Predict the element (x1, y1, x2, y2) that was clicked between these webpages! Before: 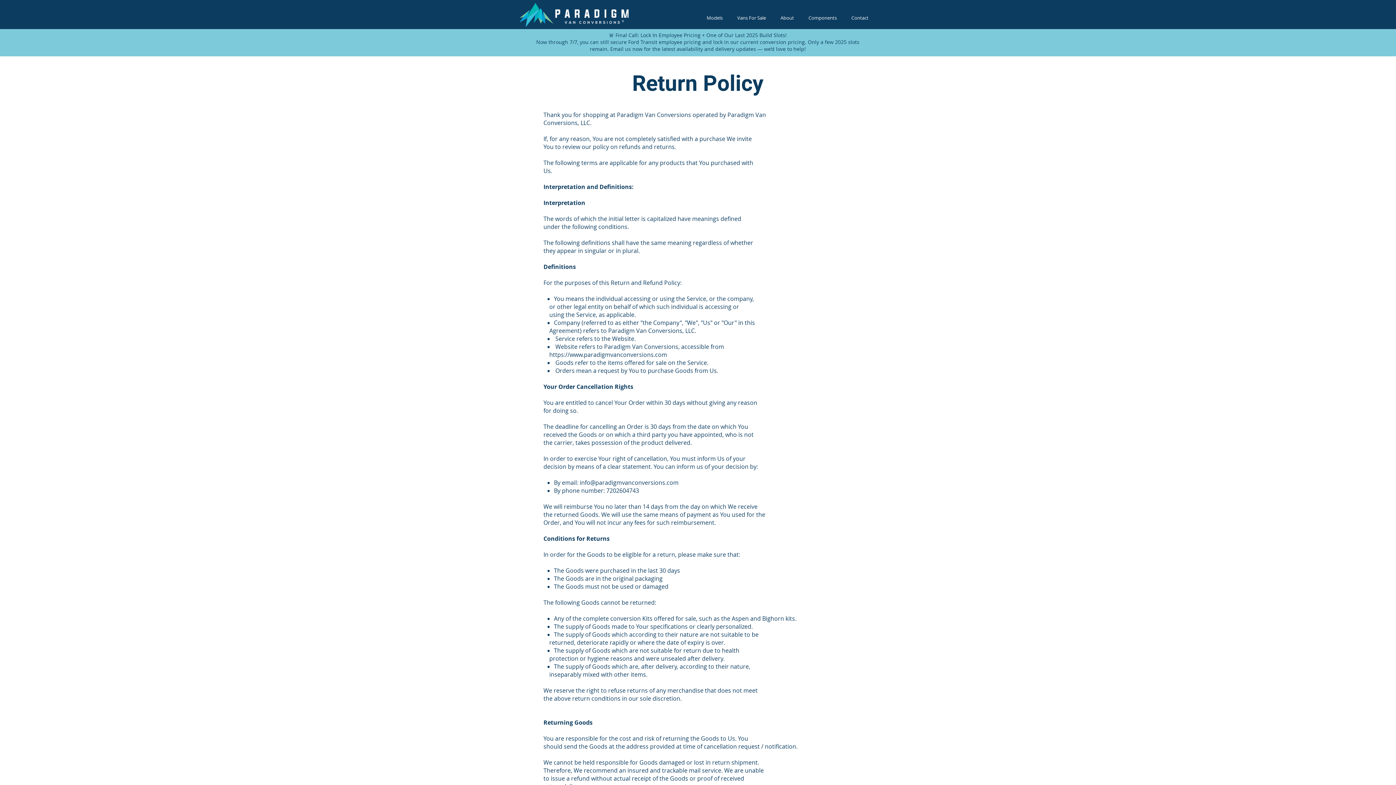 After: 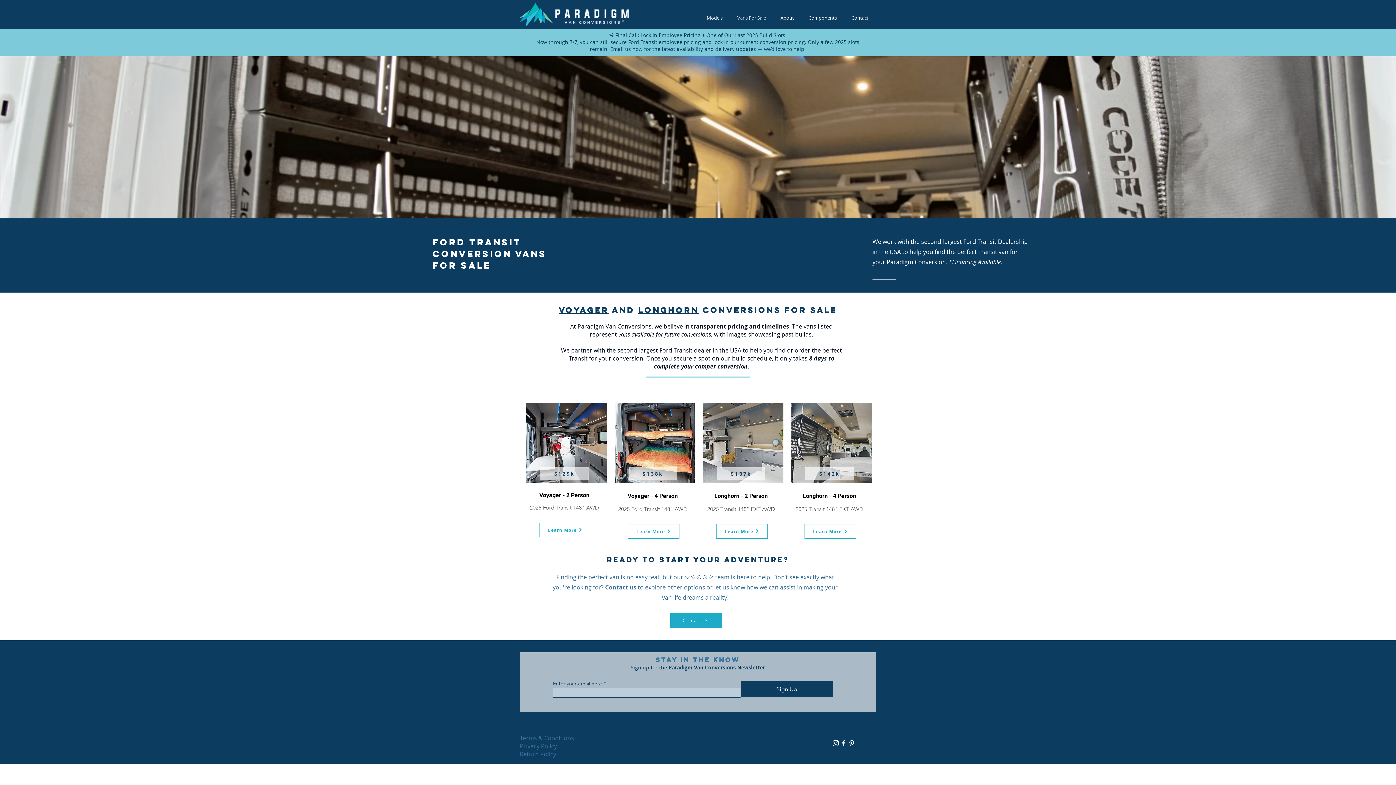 Action: label: Vans For Sale bbox: (730, 13, 773, 22)